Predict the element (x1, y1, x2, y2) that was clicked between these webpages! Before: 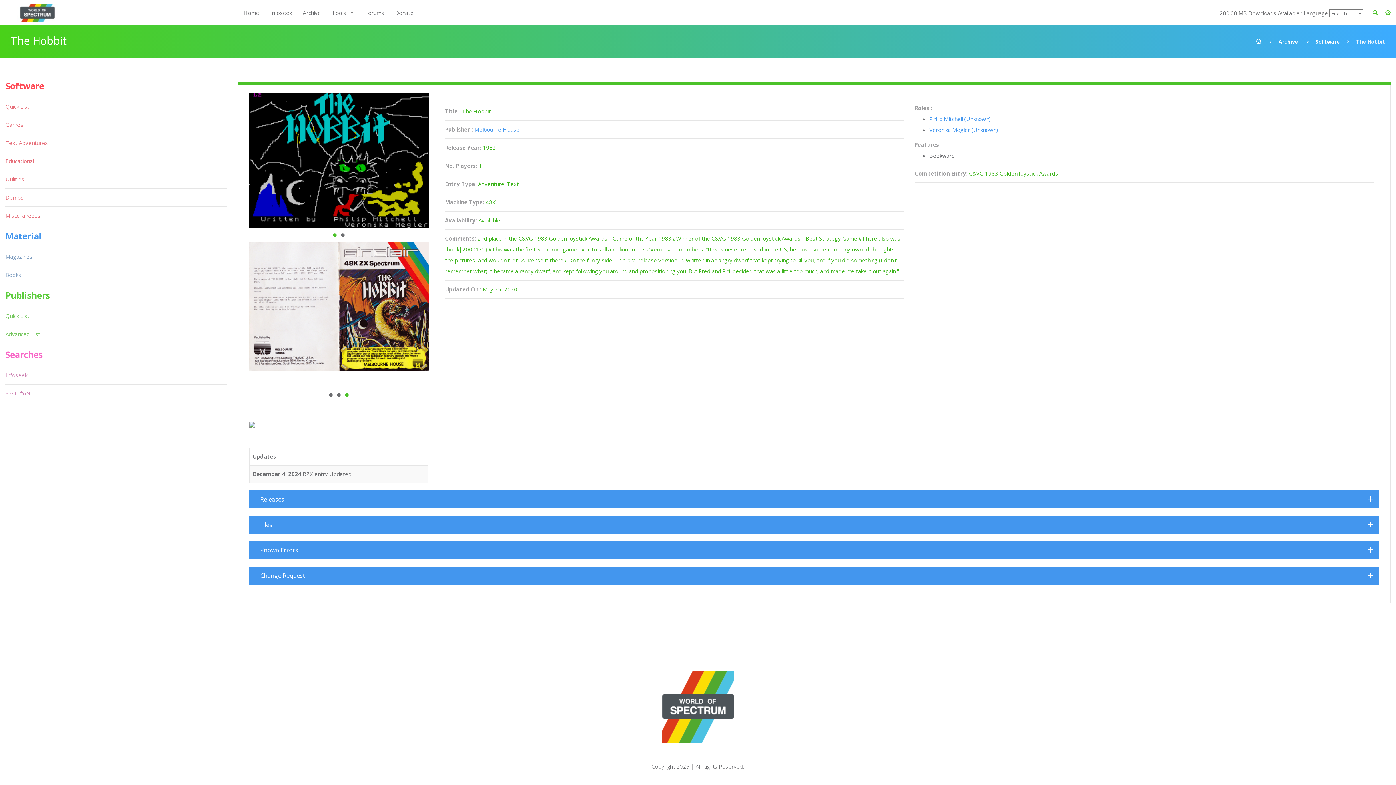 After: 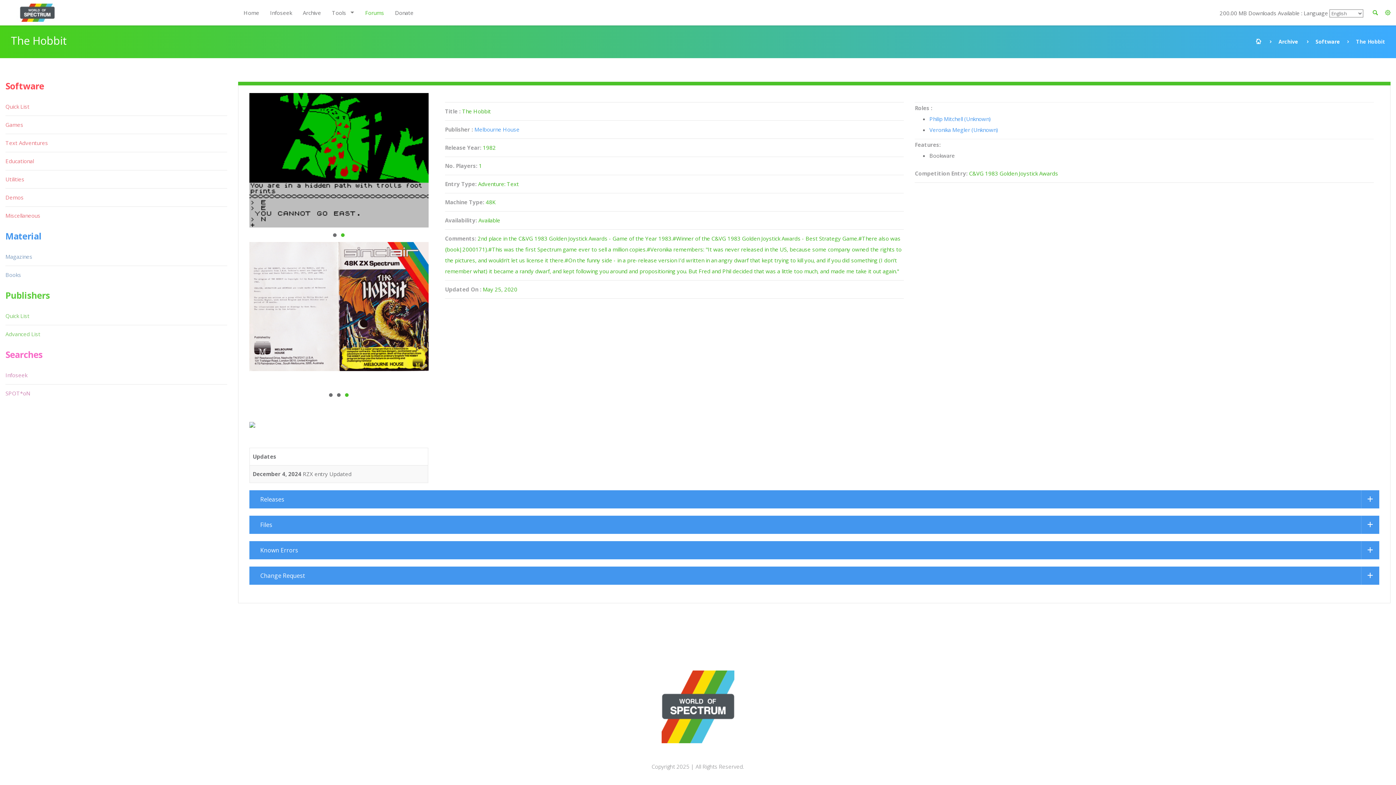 Action: bbox: (359, 3, 389, 21) label: Forums